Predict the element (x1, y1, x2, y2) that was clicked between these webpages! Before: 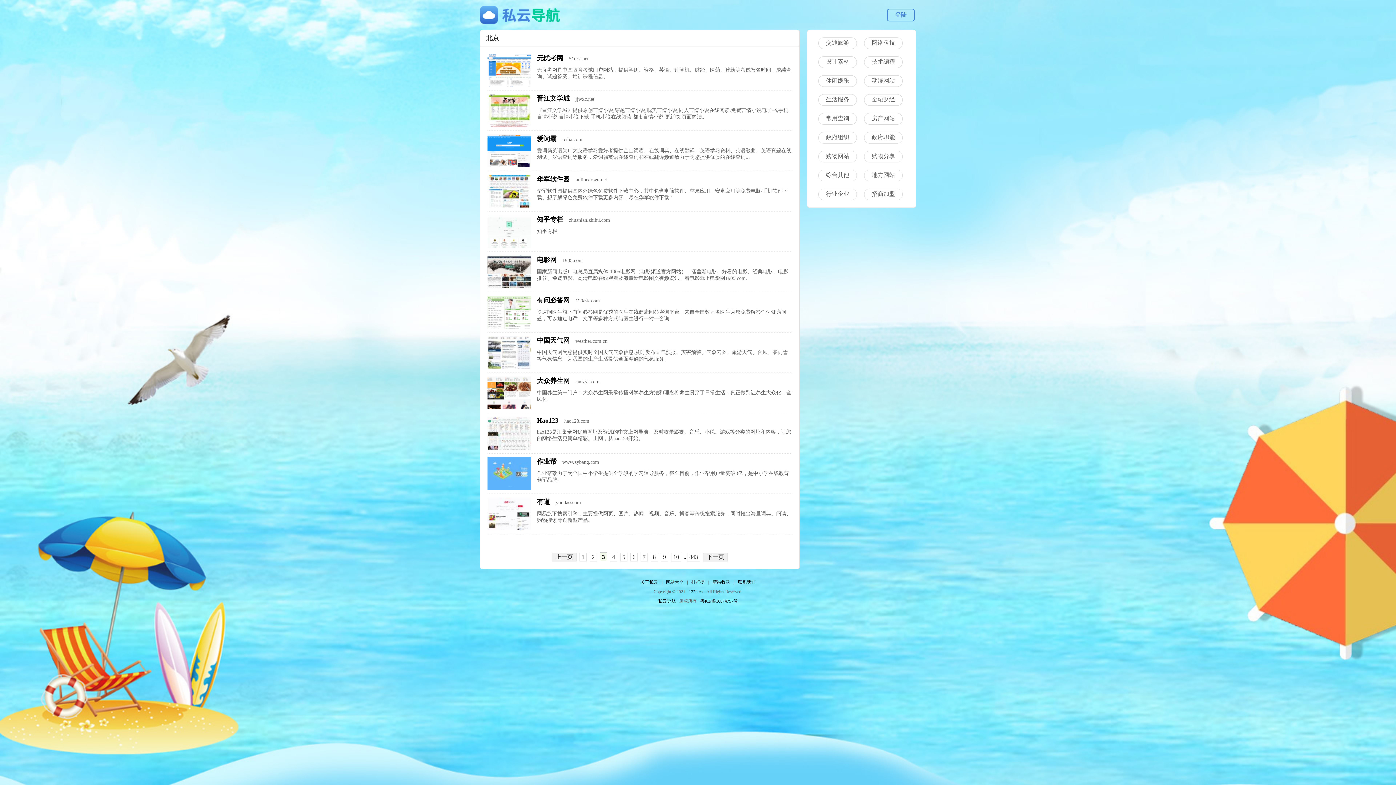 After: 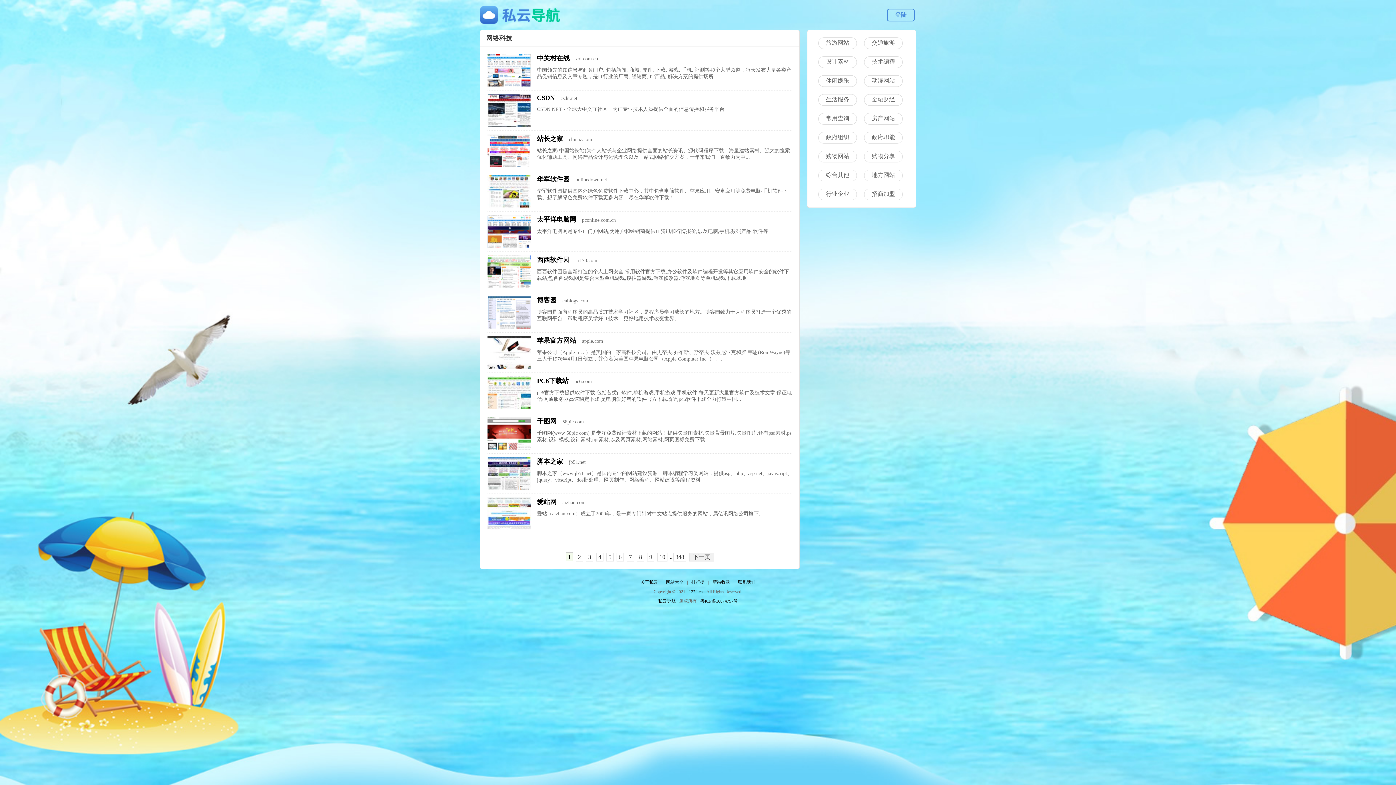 Action: bbox: (864, 37, 902, 49) label: 网络科技